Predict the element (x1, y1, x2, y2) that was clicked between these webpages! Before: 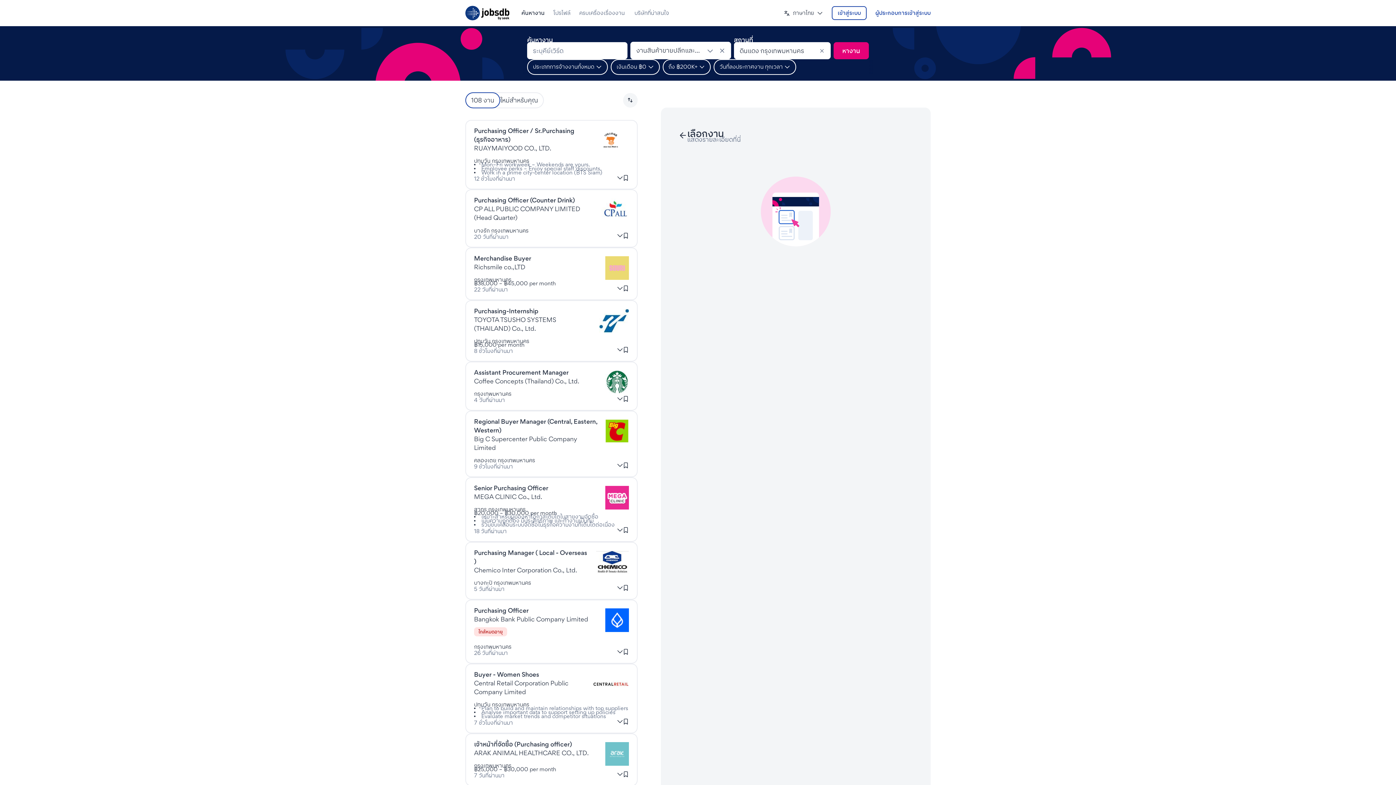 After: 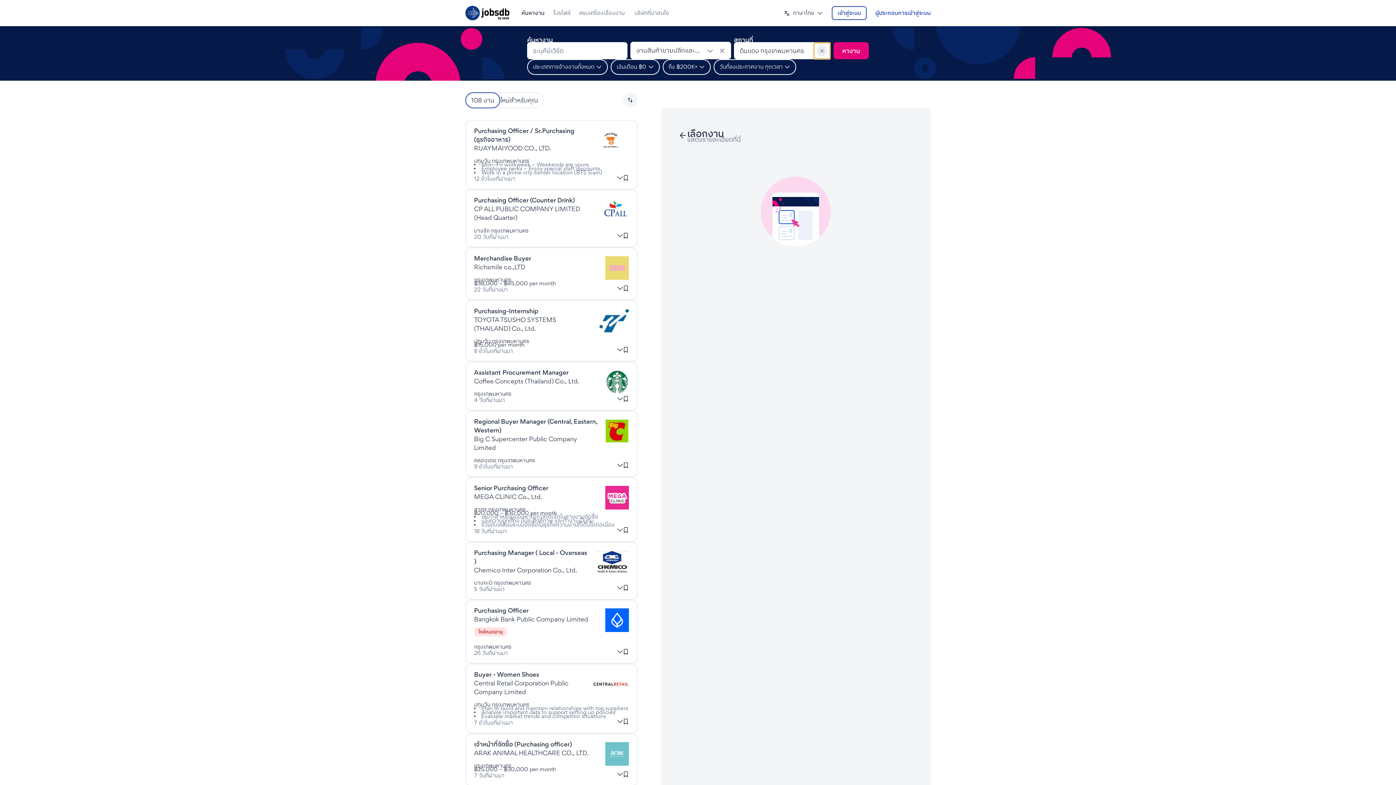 Action: label: Clear bbox: (816, 45, 827, 56)